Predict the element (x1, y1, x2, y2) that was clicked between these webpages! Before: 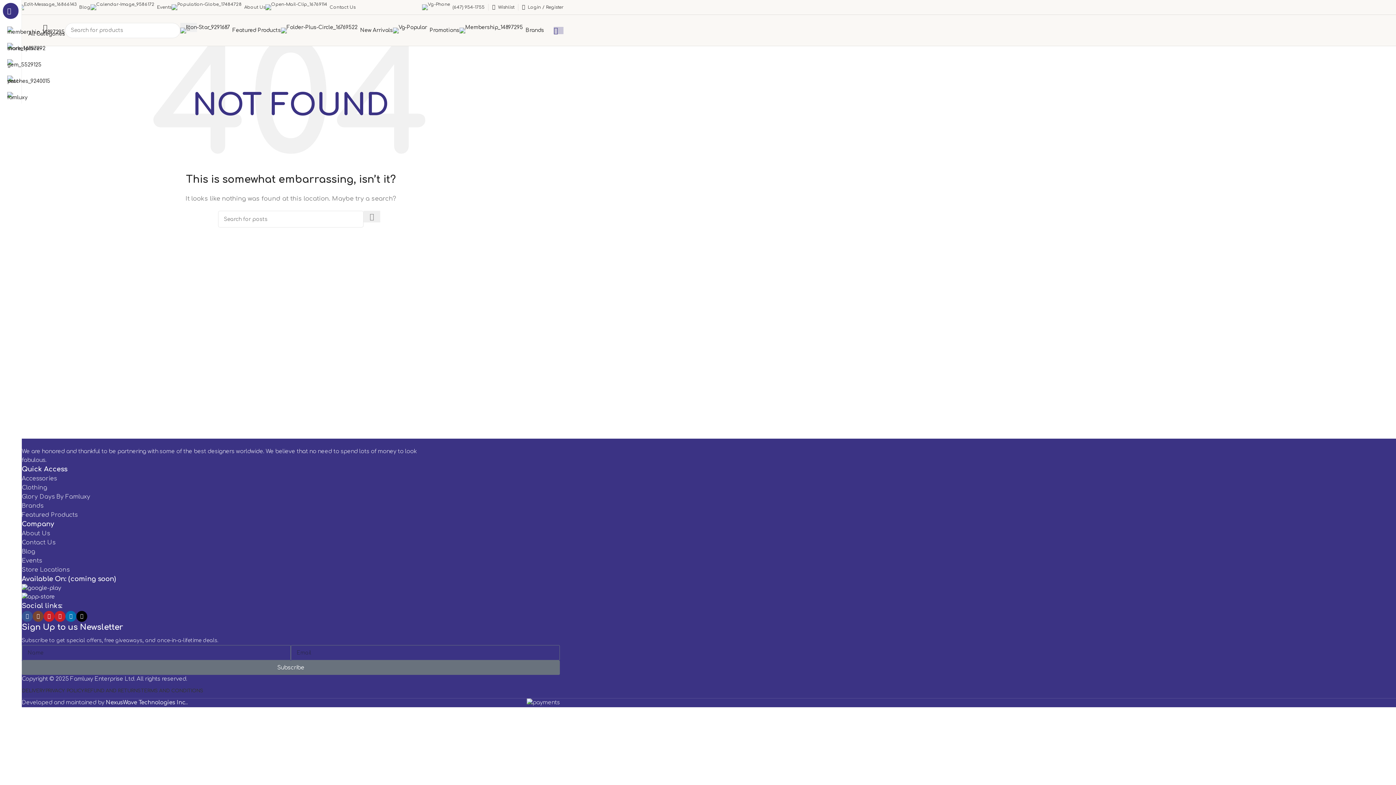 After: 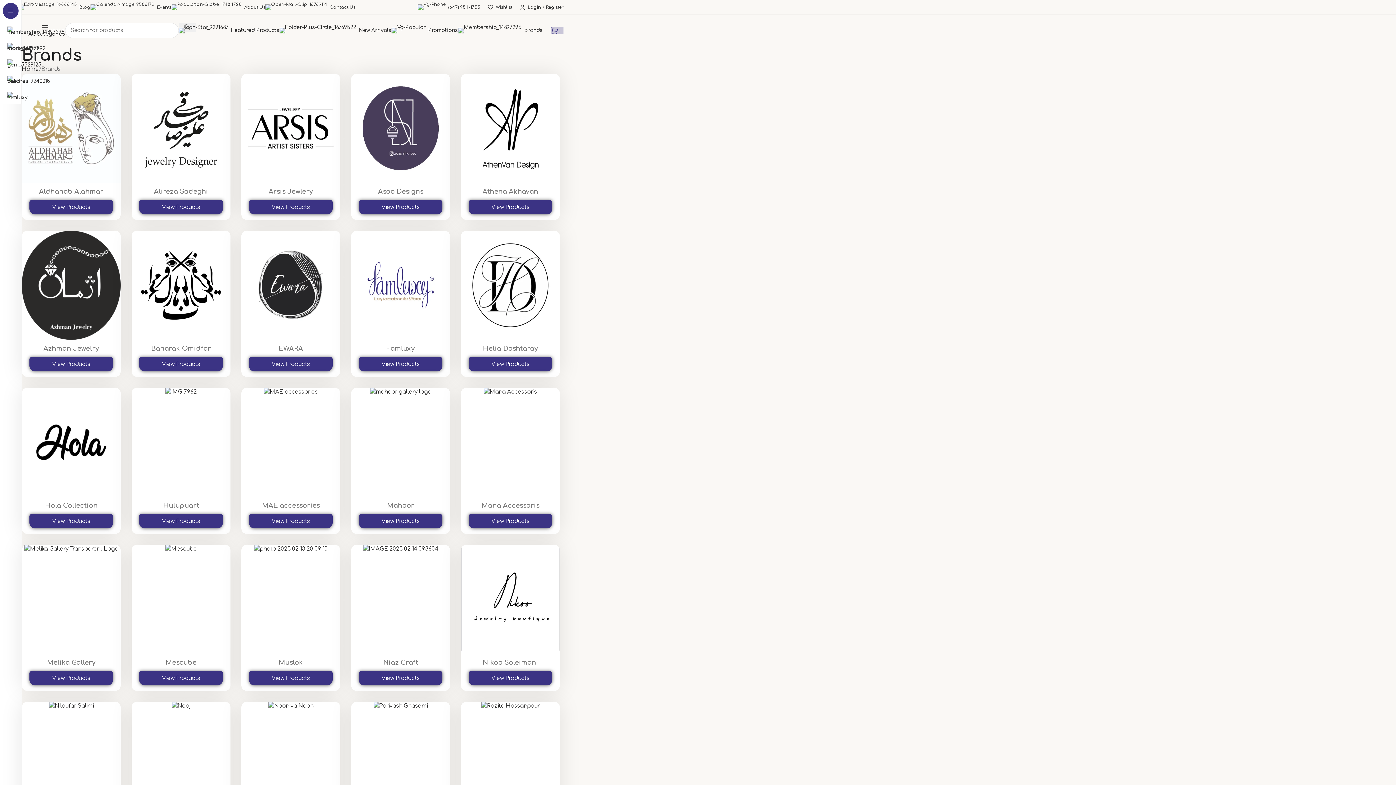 Action: bbox: (459, 23, 544, 37) label: Brands